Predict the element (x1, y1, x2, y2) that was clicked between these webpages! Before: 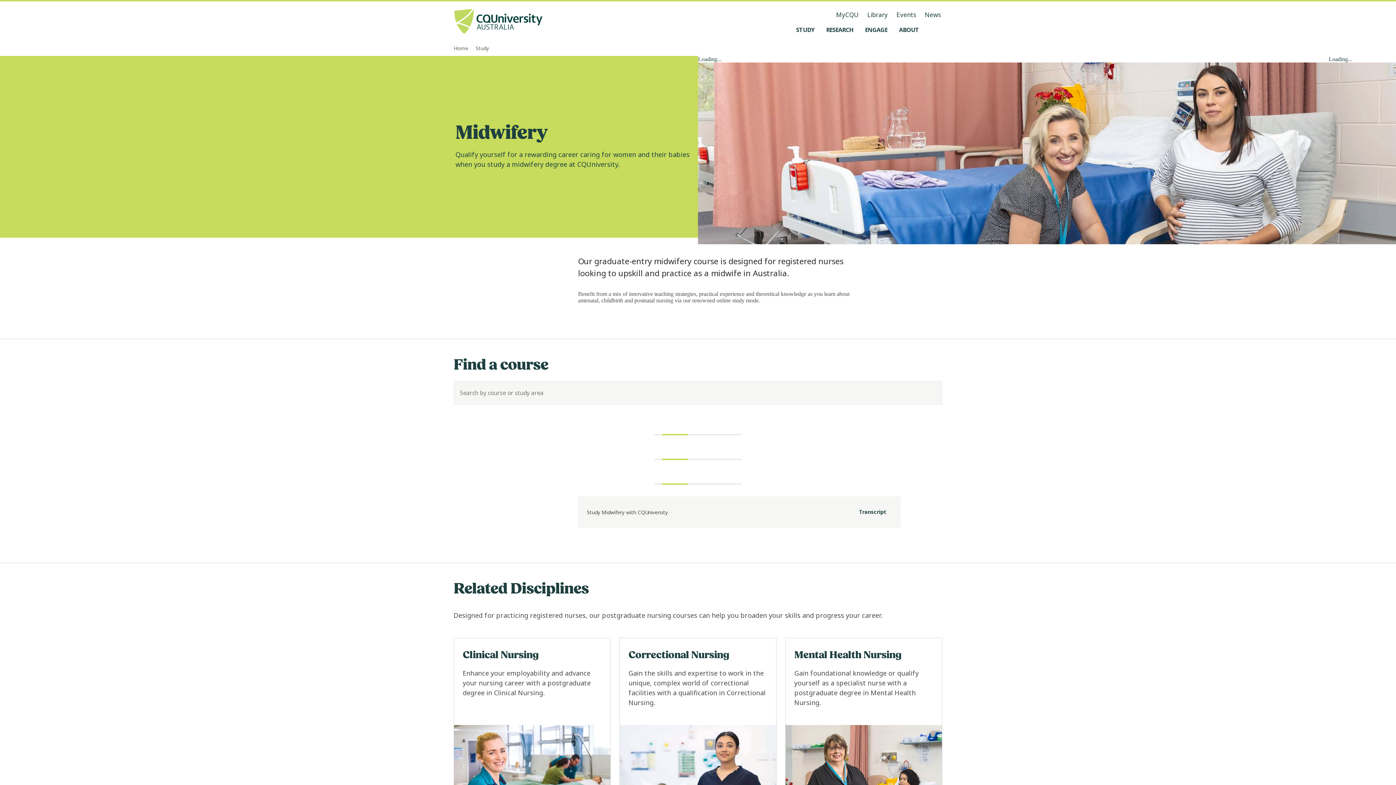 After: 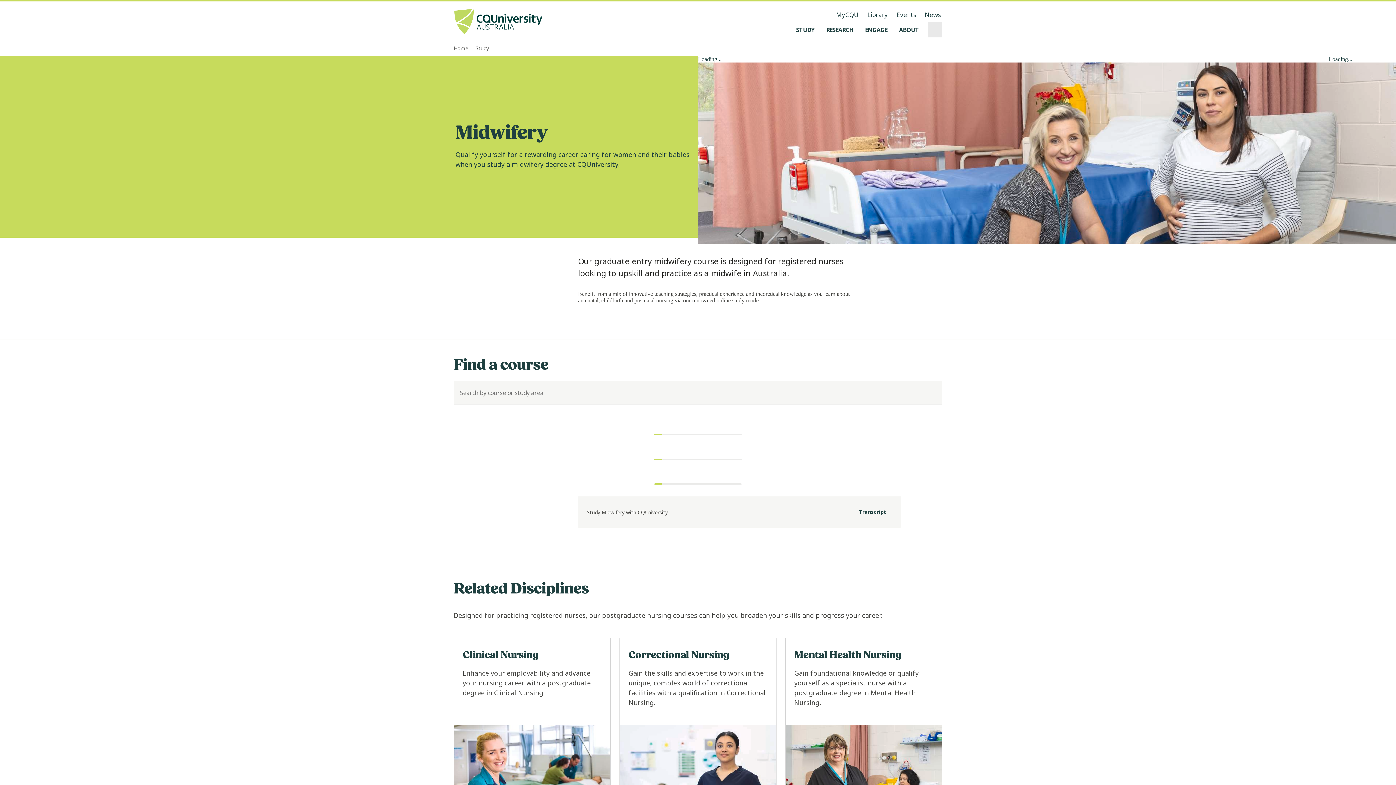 Action: label: Search, Open search menu bbox: (928, 22, 942, 37)